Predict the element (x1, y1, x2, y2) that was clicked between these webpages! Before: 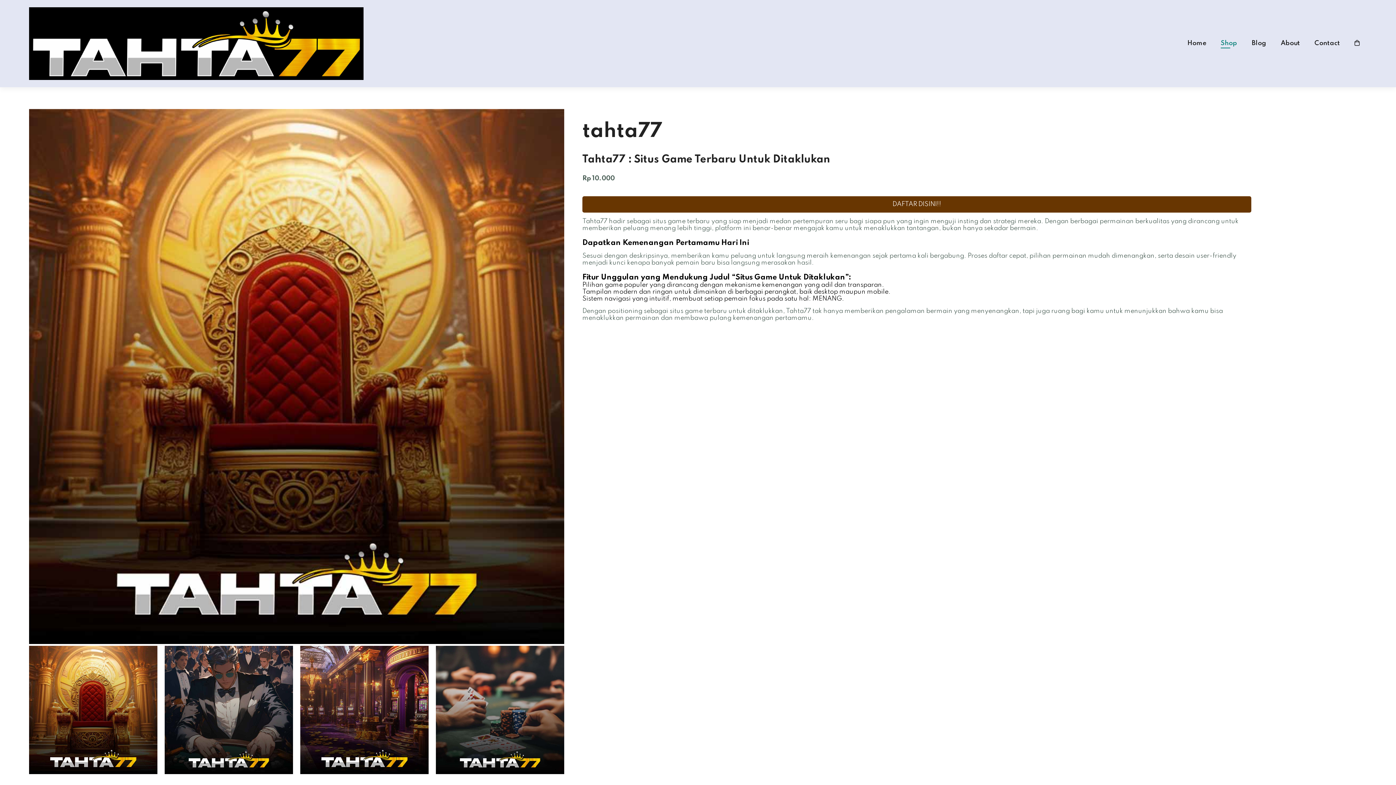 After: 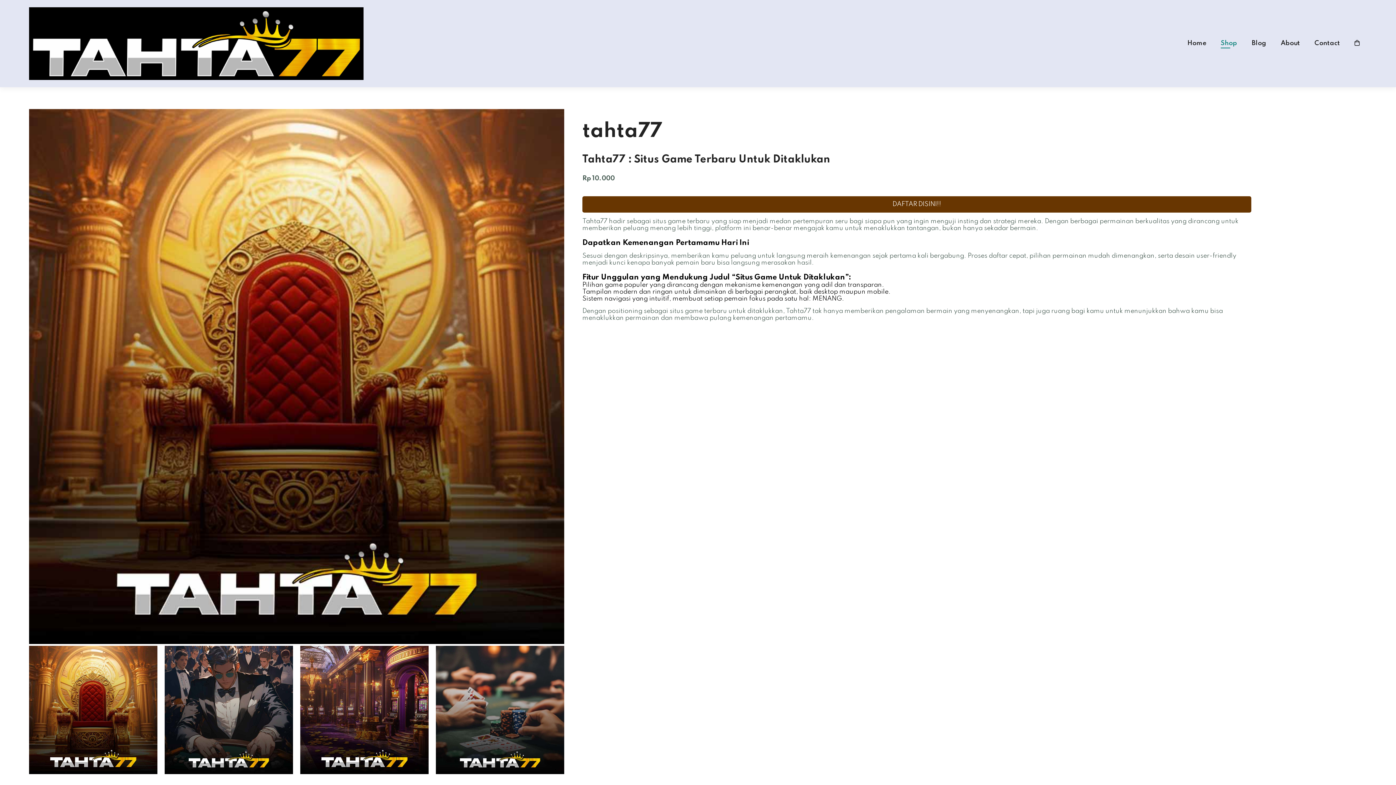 Action: bbox: (1314, 40, 1340, 46) label: Contact